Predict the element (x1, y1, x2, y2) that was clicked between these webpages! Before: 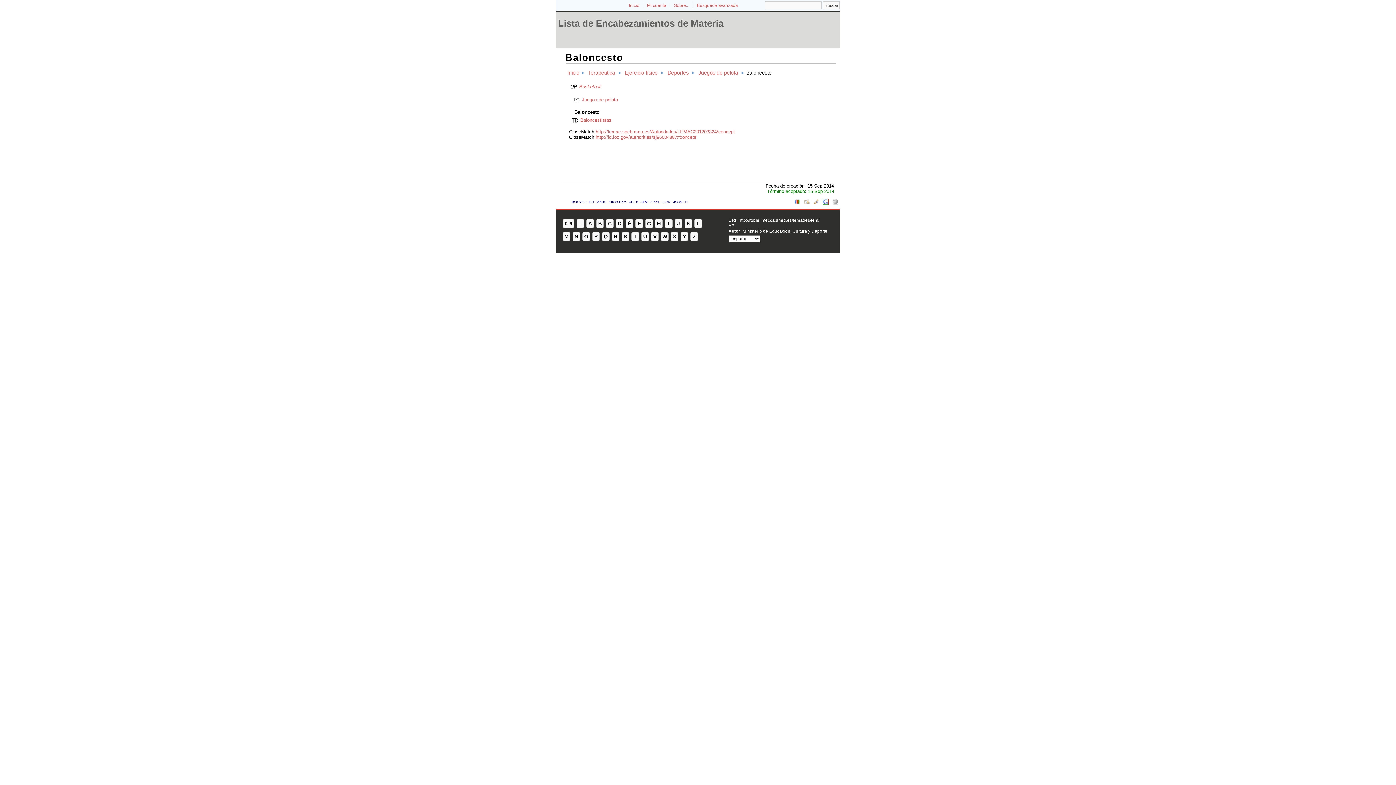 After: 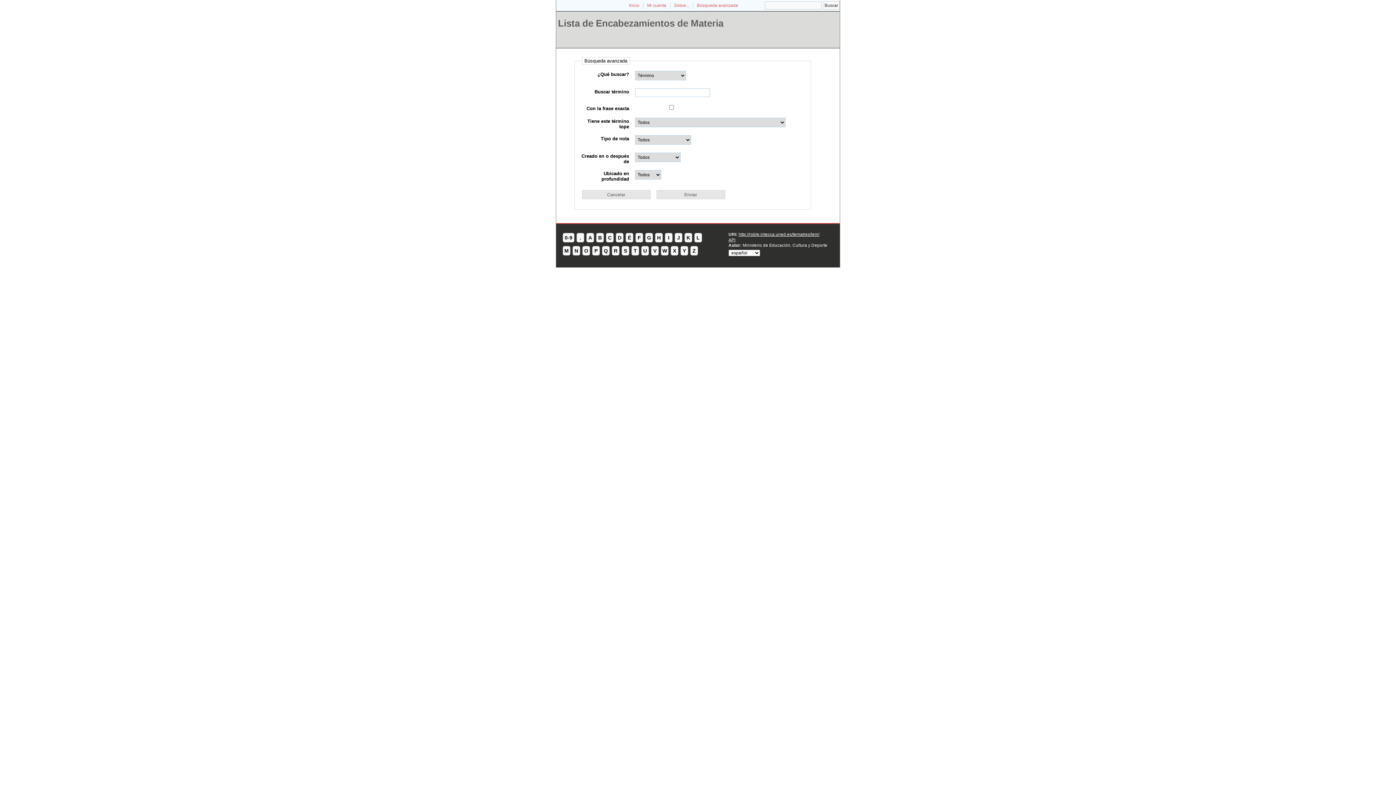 Action: bbox: (693, 2, 741, 8) label: Búsqueda avanzada